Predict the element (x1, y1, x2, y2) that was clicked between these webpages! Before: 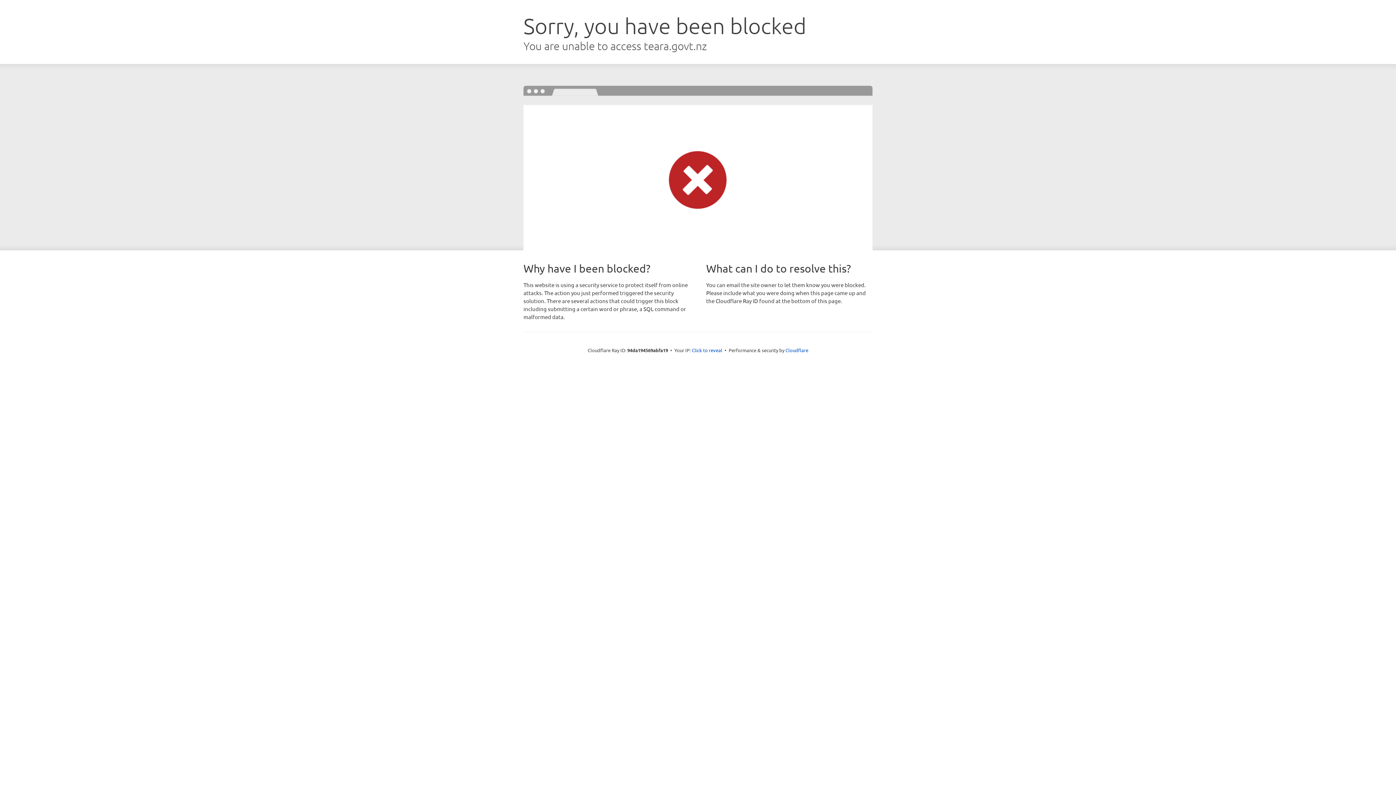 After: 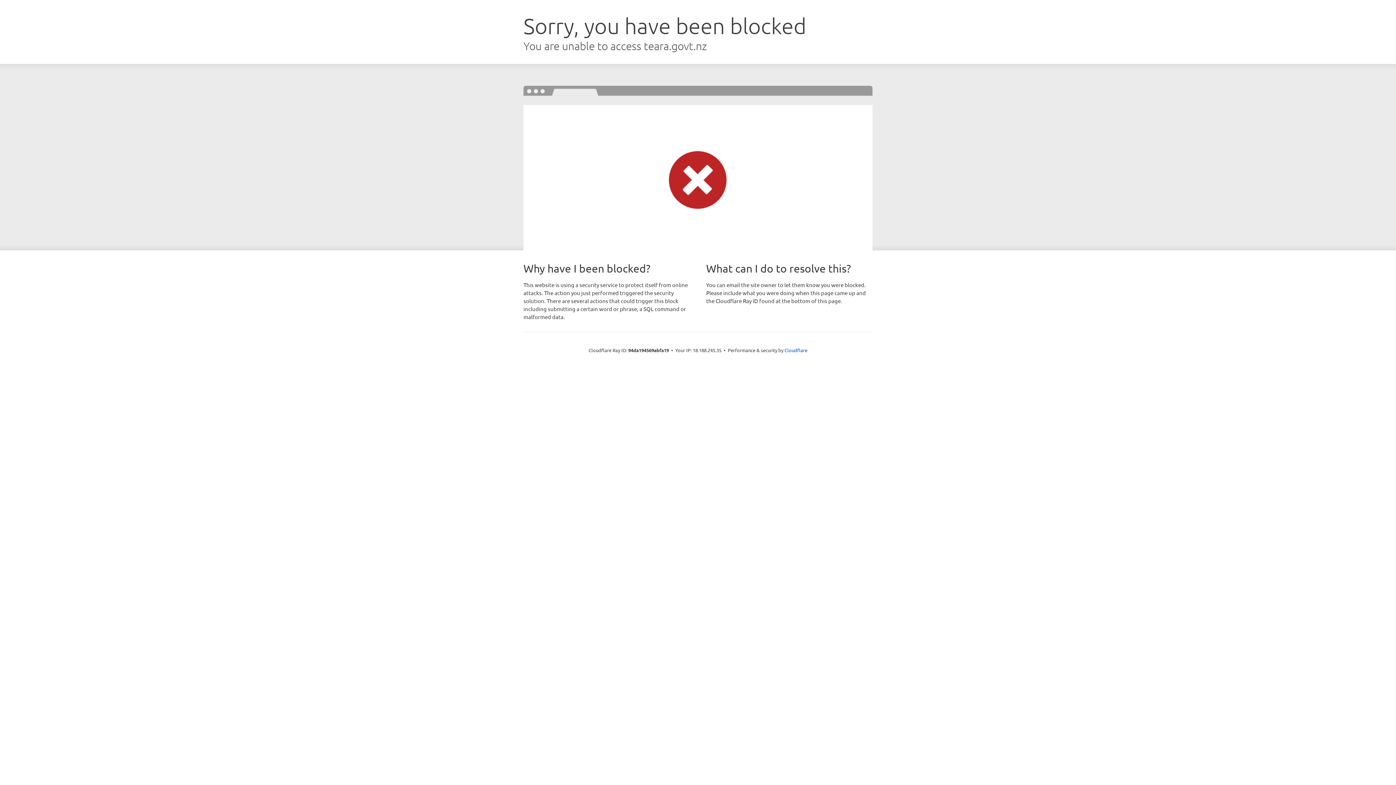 Action: label: Click to reveal bbox: (692, 346, 722, 353)